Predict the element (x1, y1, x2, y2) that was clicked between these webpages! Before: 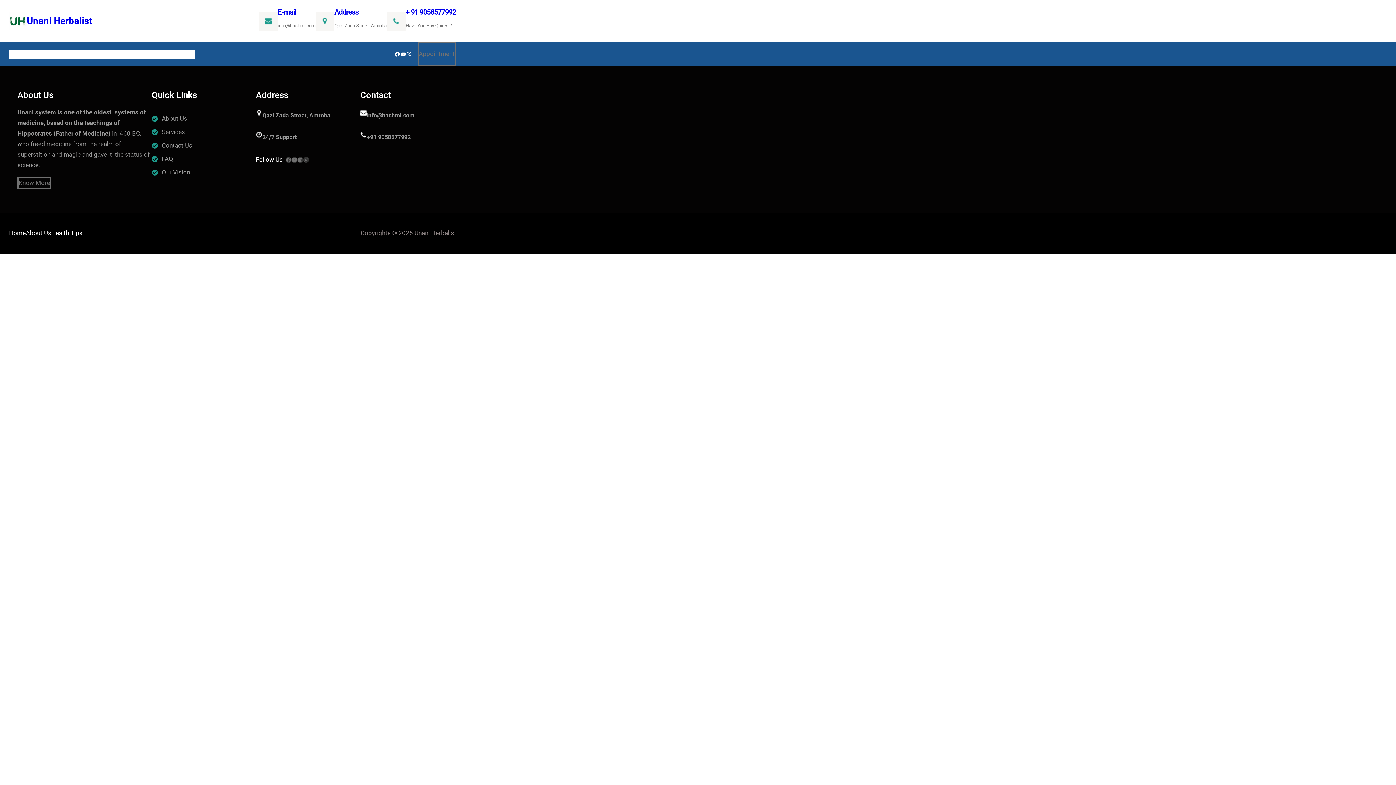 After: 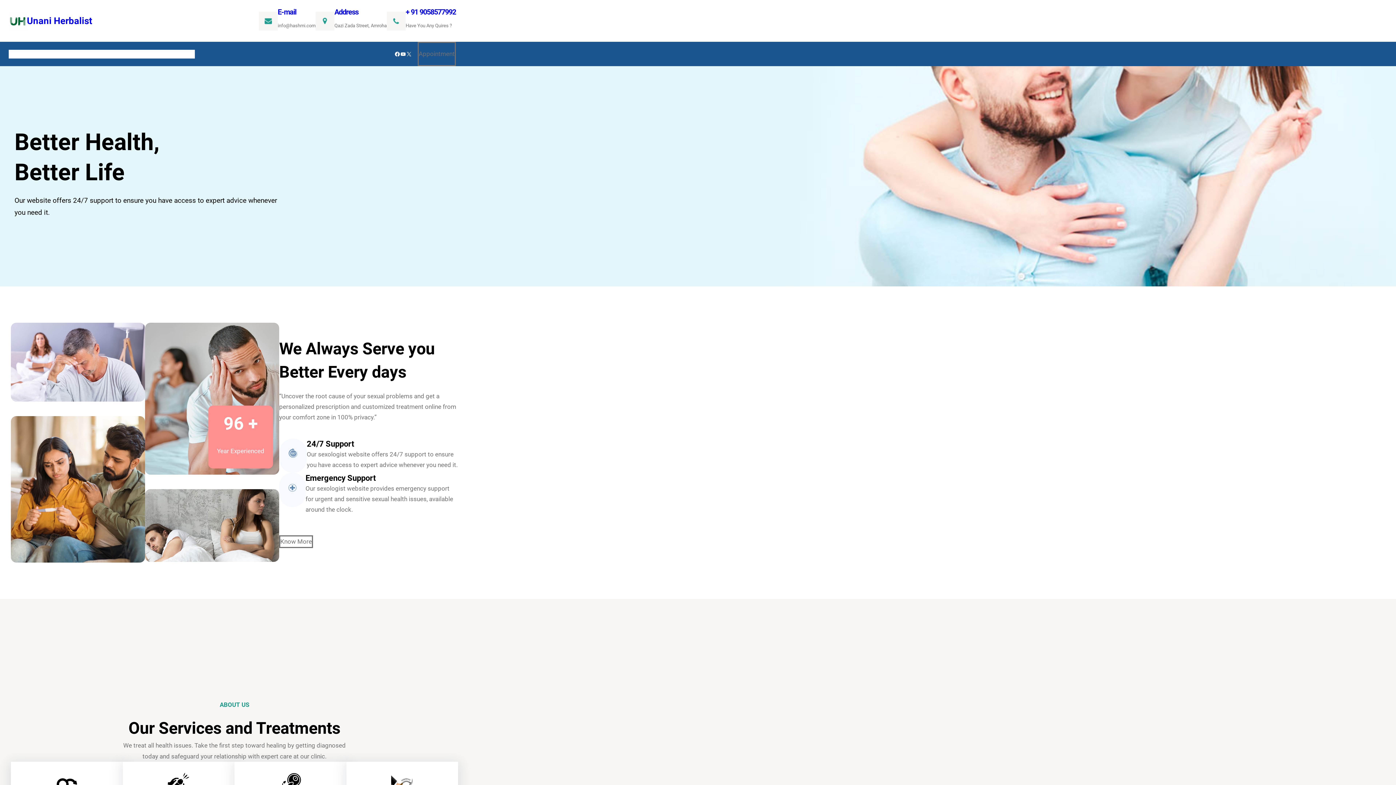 Action: label: HOME bbox: (8, 49, 23, 58)